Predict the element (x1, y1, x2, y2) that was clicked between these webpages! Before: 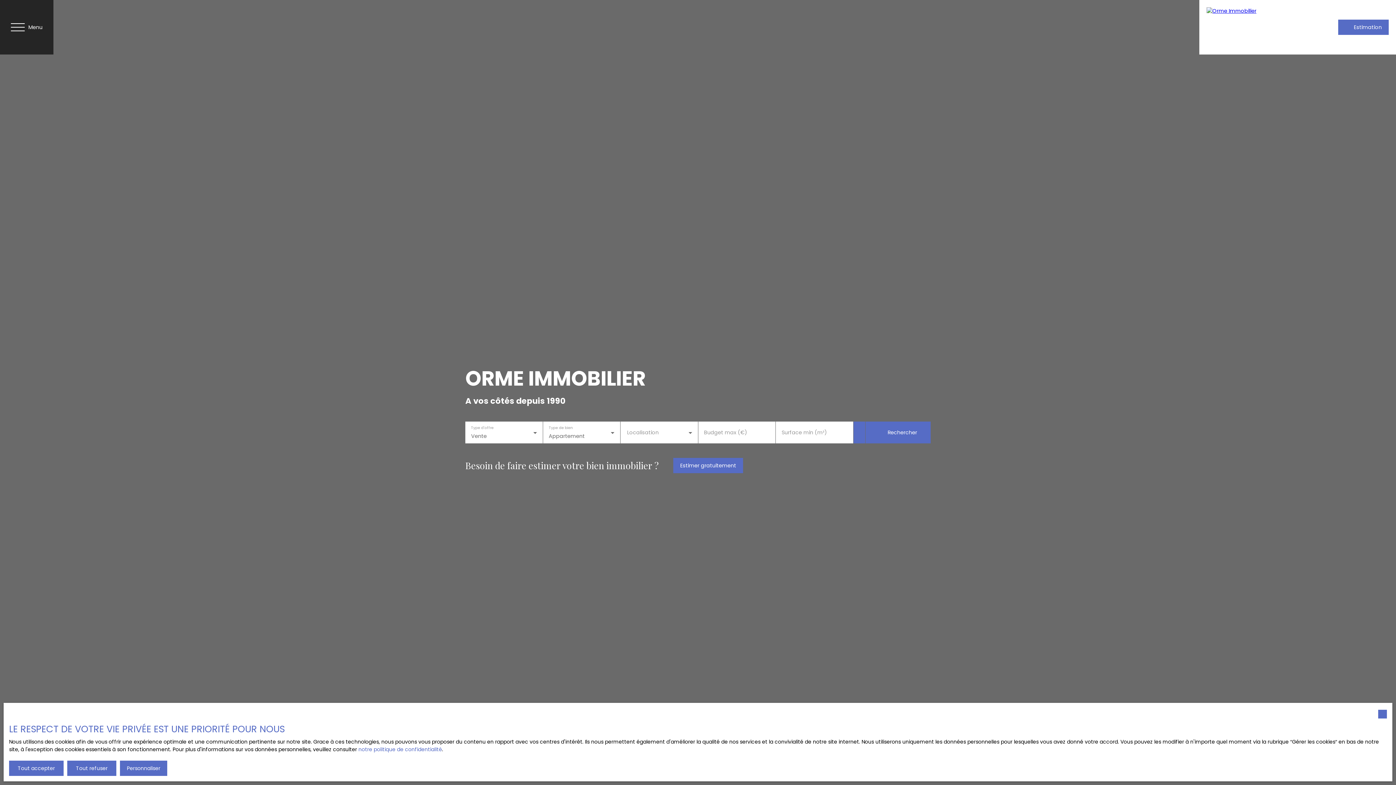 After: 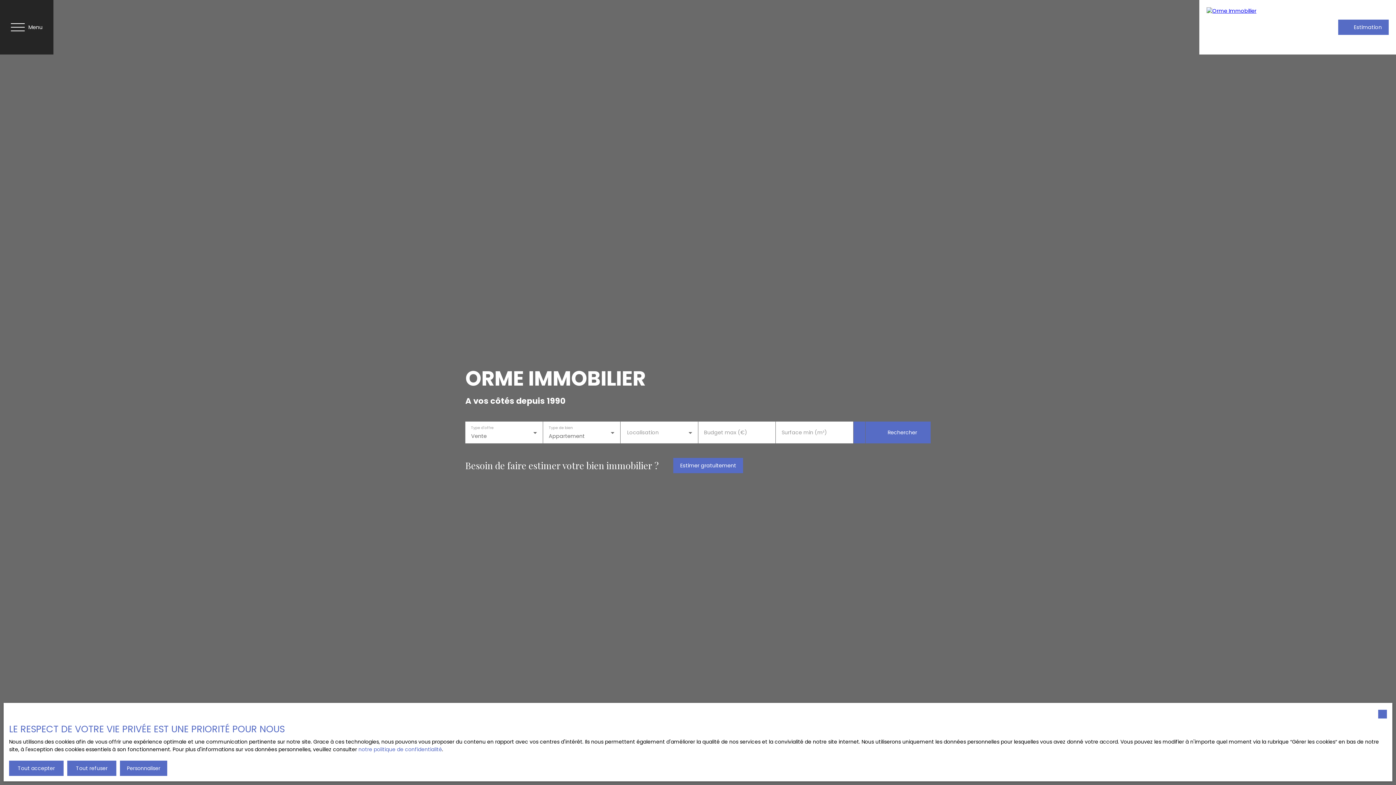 Action: bbox: (1199, 0, 1308, 54)